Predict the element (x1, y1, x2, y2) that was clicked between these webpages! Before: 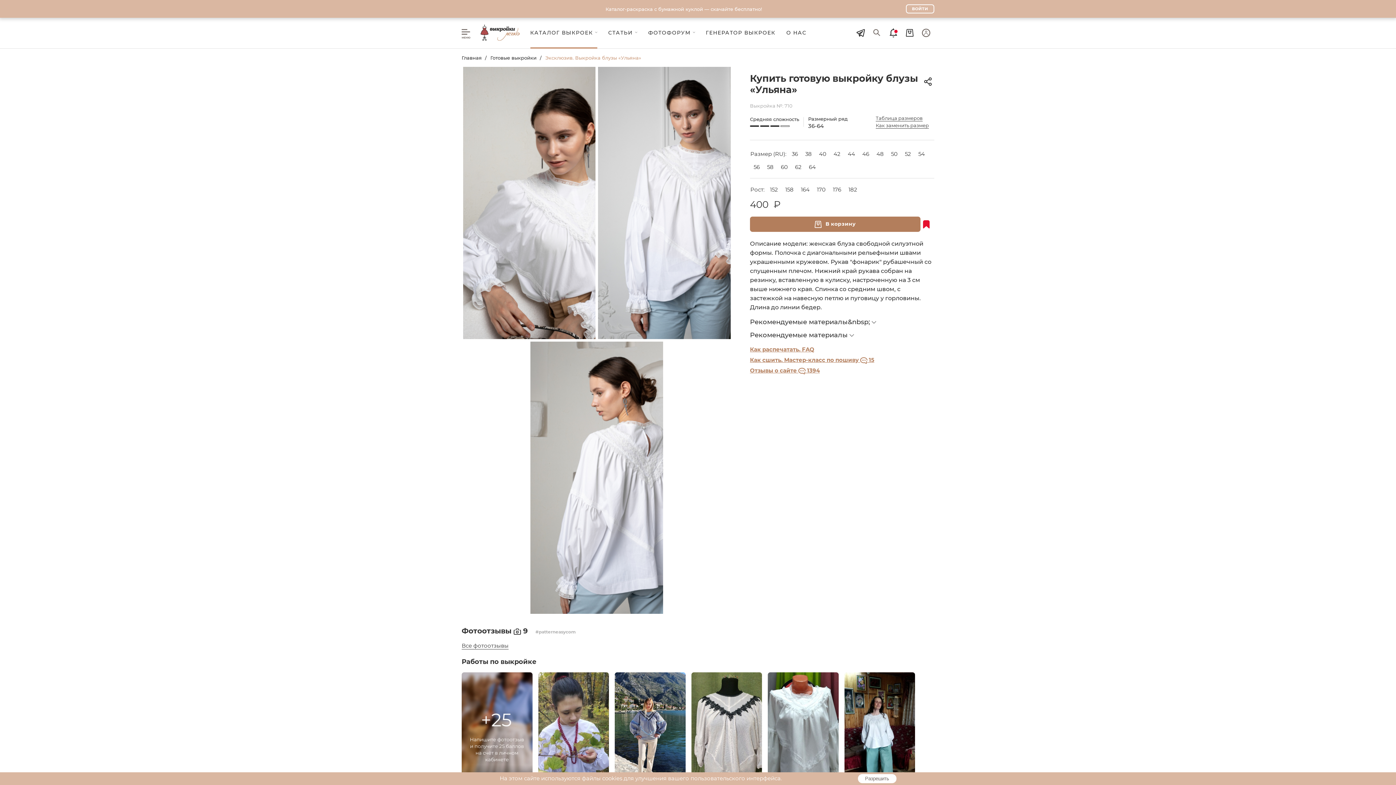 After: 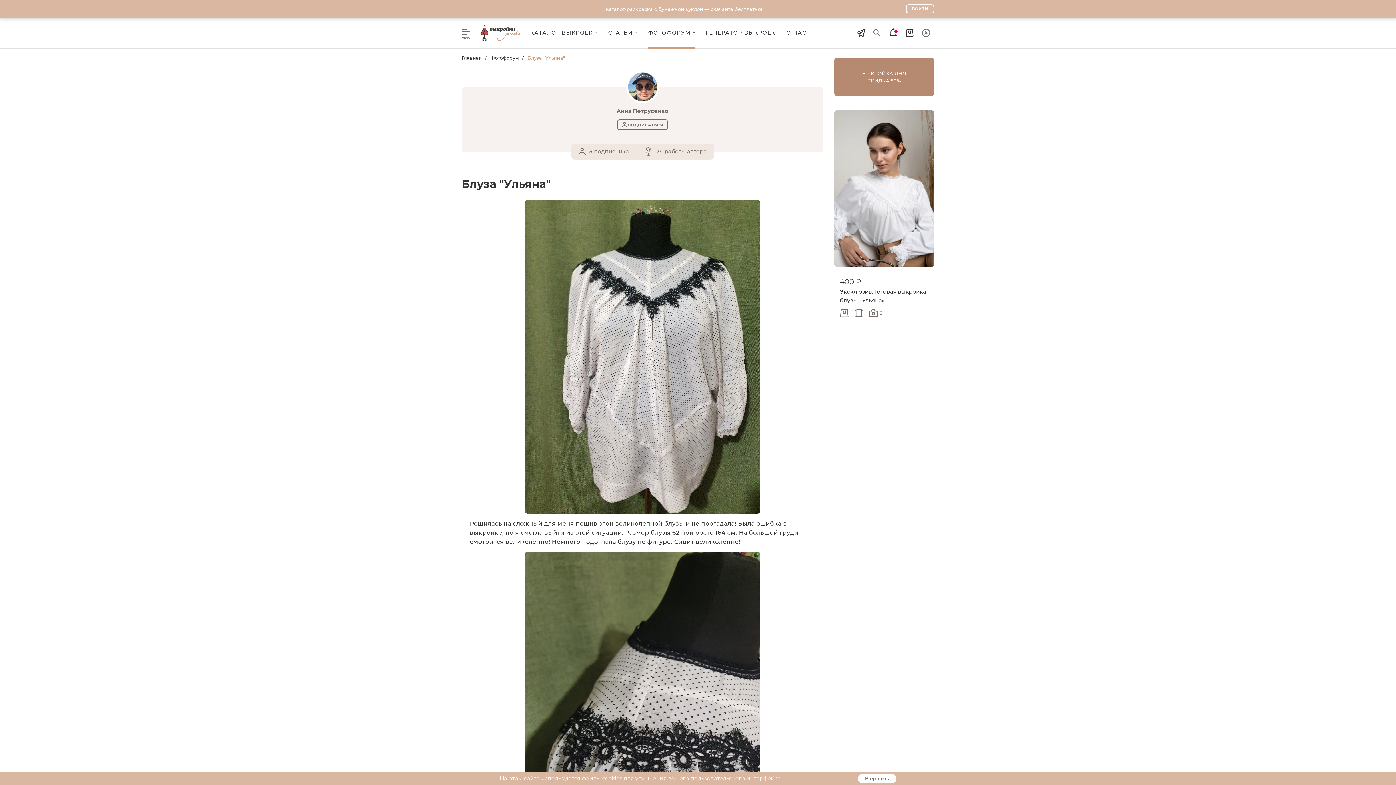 Action: bbox: (691, 672, 762, 799)